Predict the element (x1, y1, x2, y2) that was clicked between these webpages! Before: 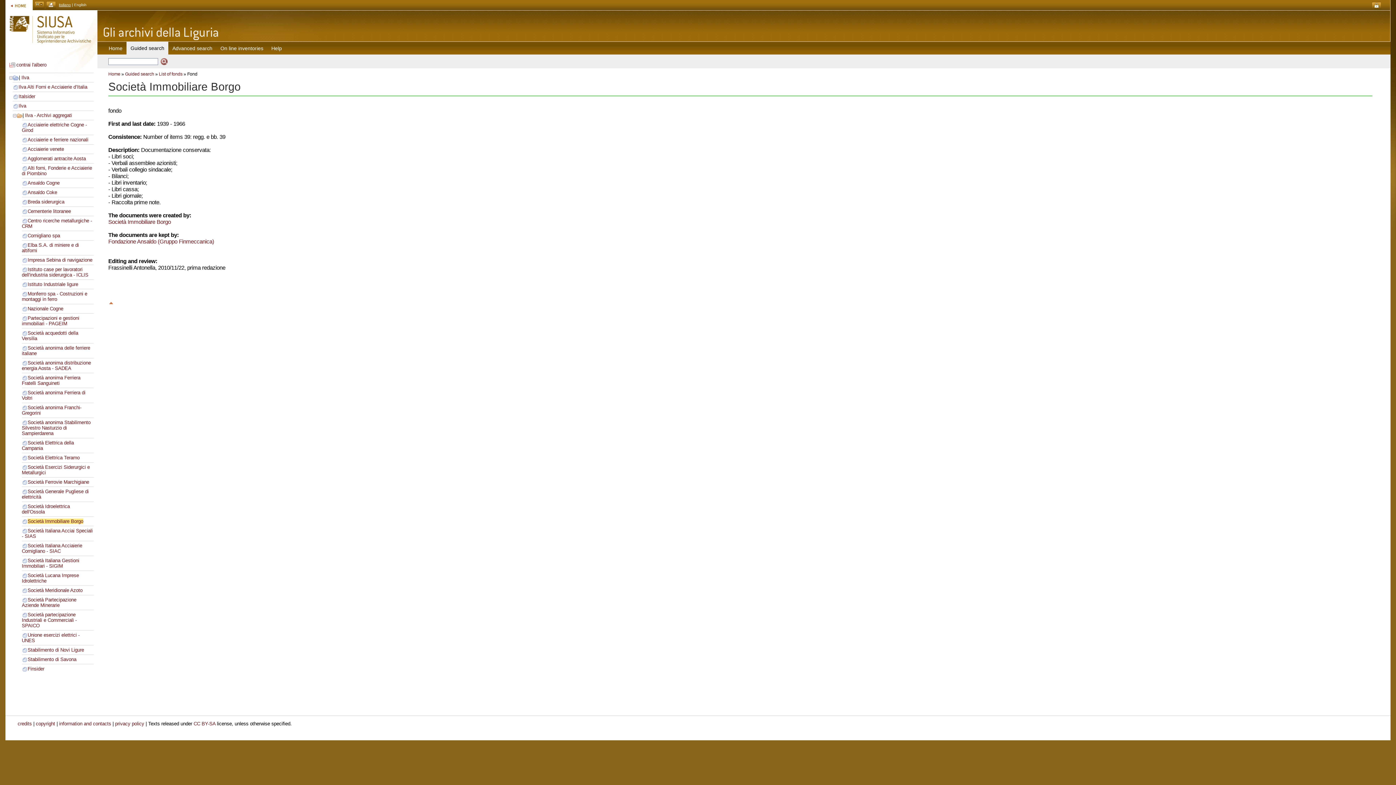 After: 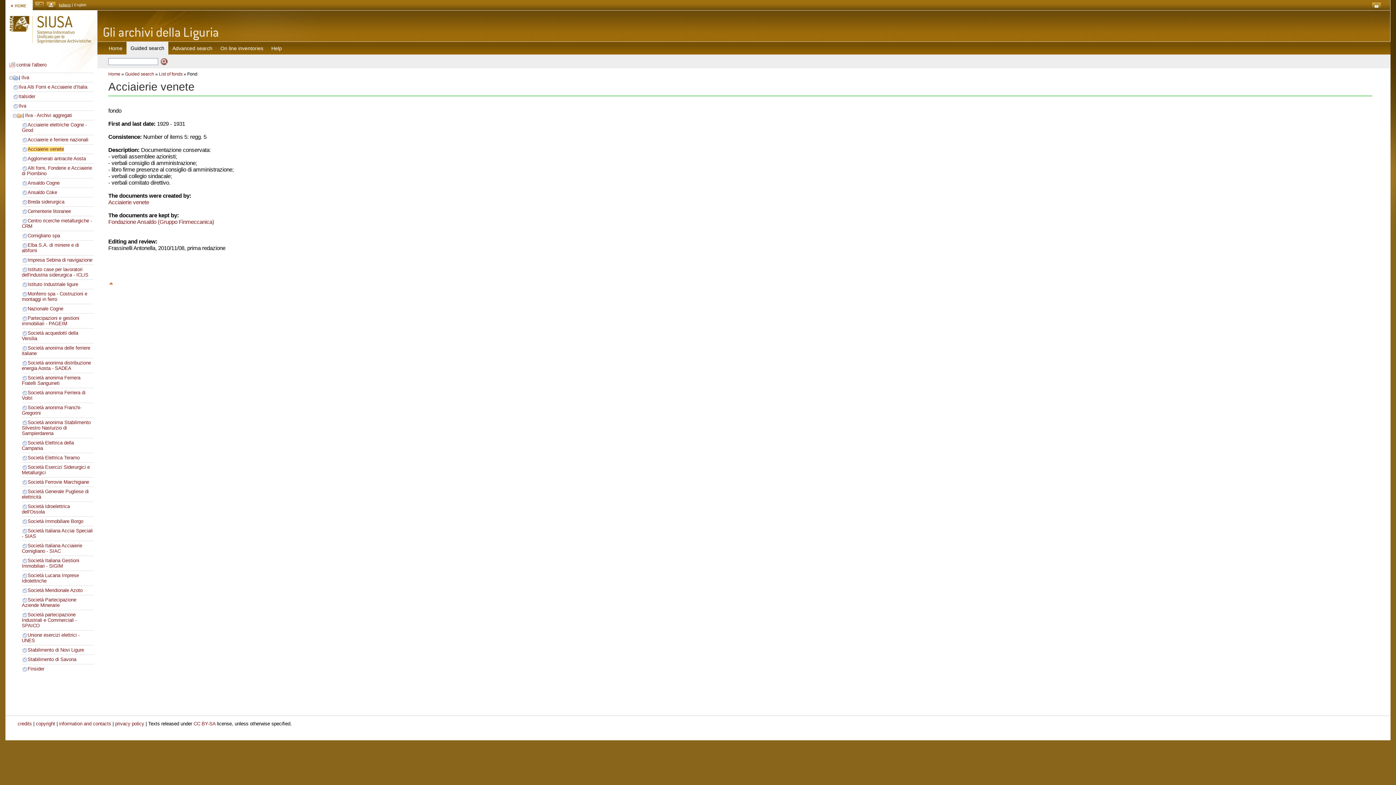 Action: bbox: (27, 146, 64, 152) label: Acciaierie venete